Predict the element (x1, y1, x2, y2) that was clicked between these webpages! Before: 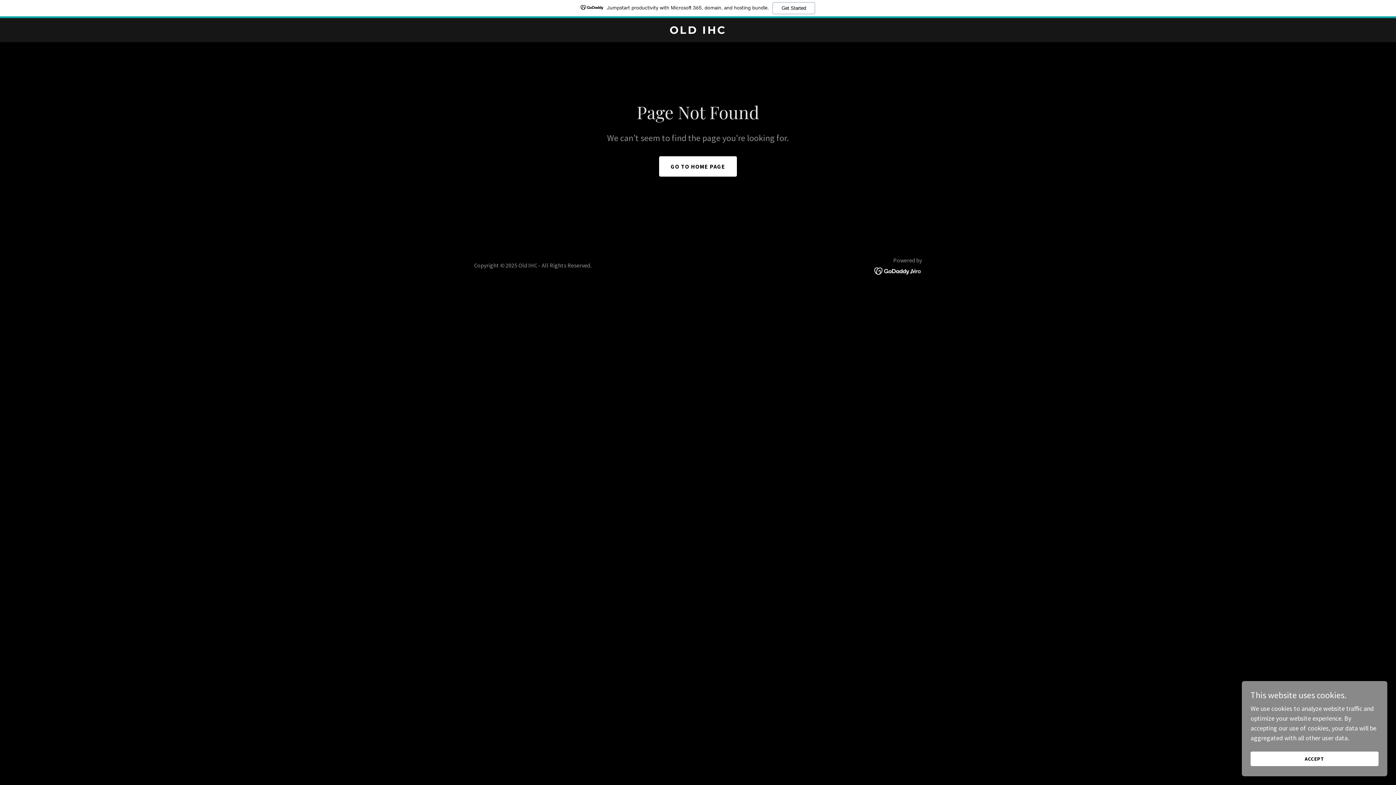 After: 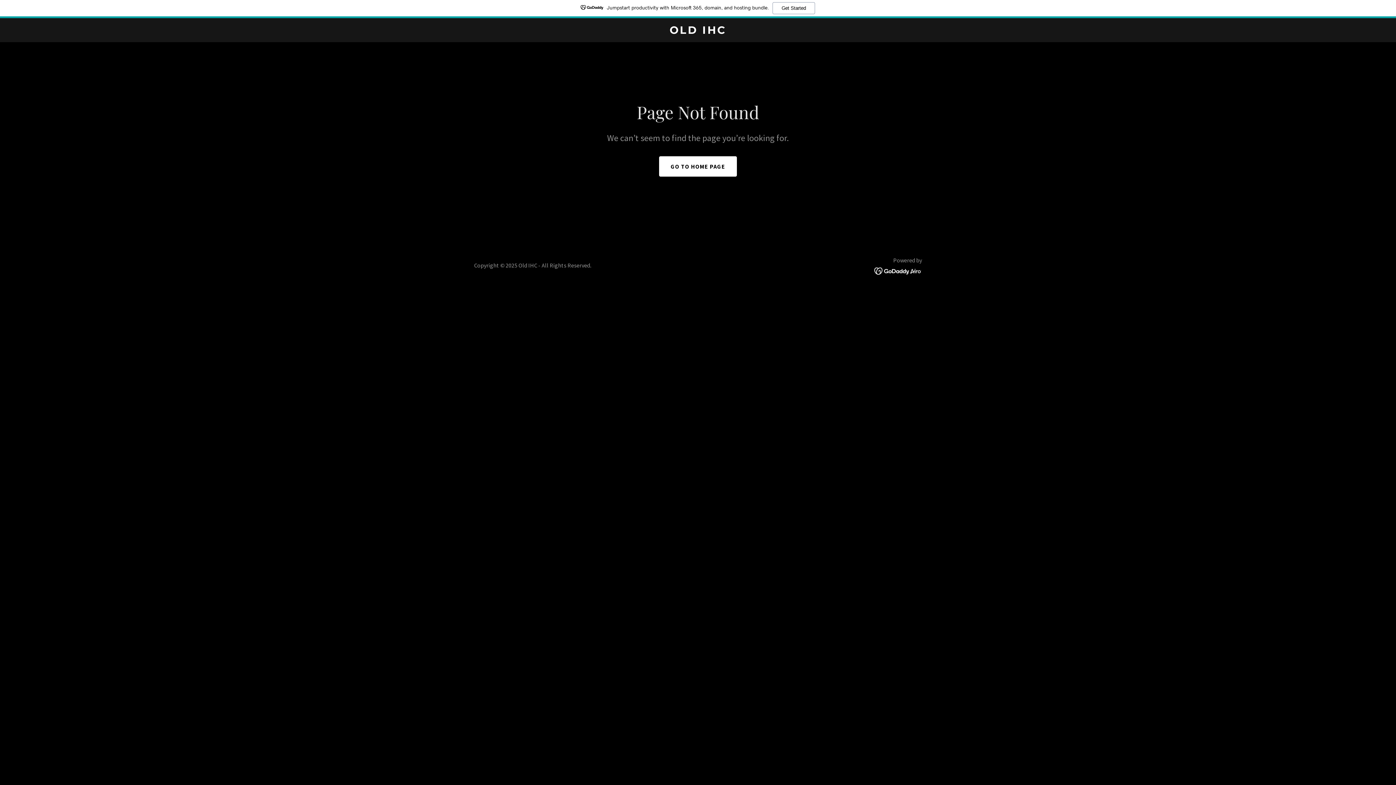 Action: bbox: (1250, 752, 1378, 766) label: ACCEPT